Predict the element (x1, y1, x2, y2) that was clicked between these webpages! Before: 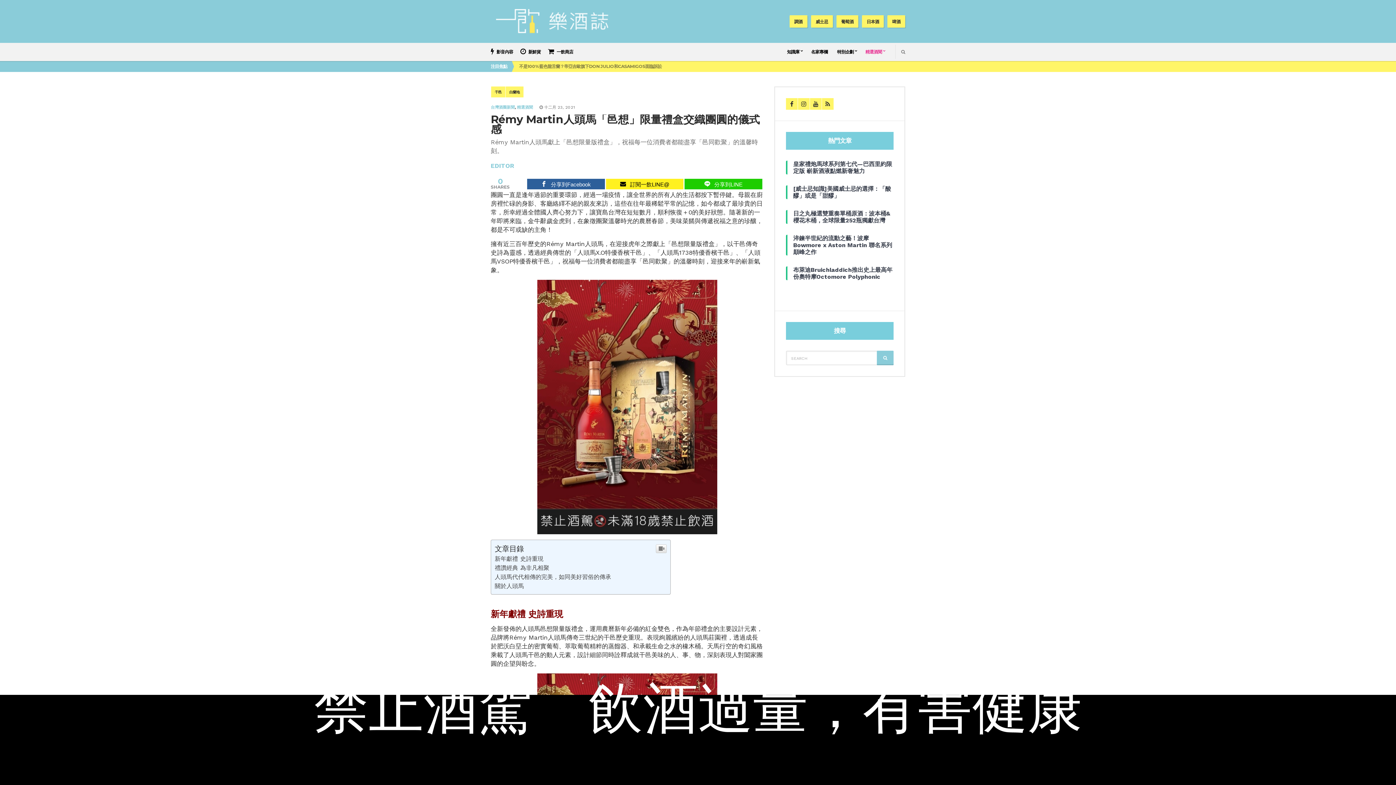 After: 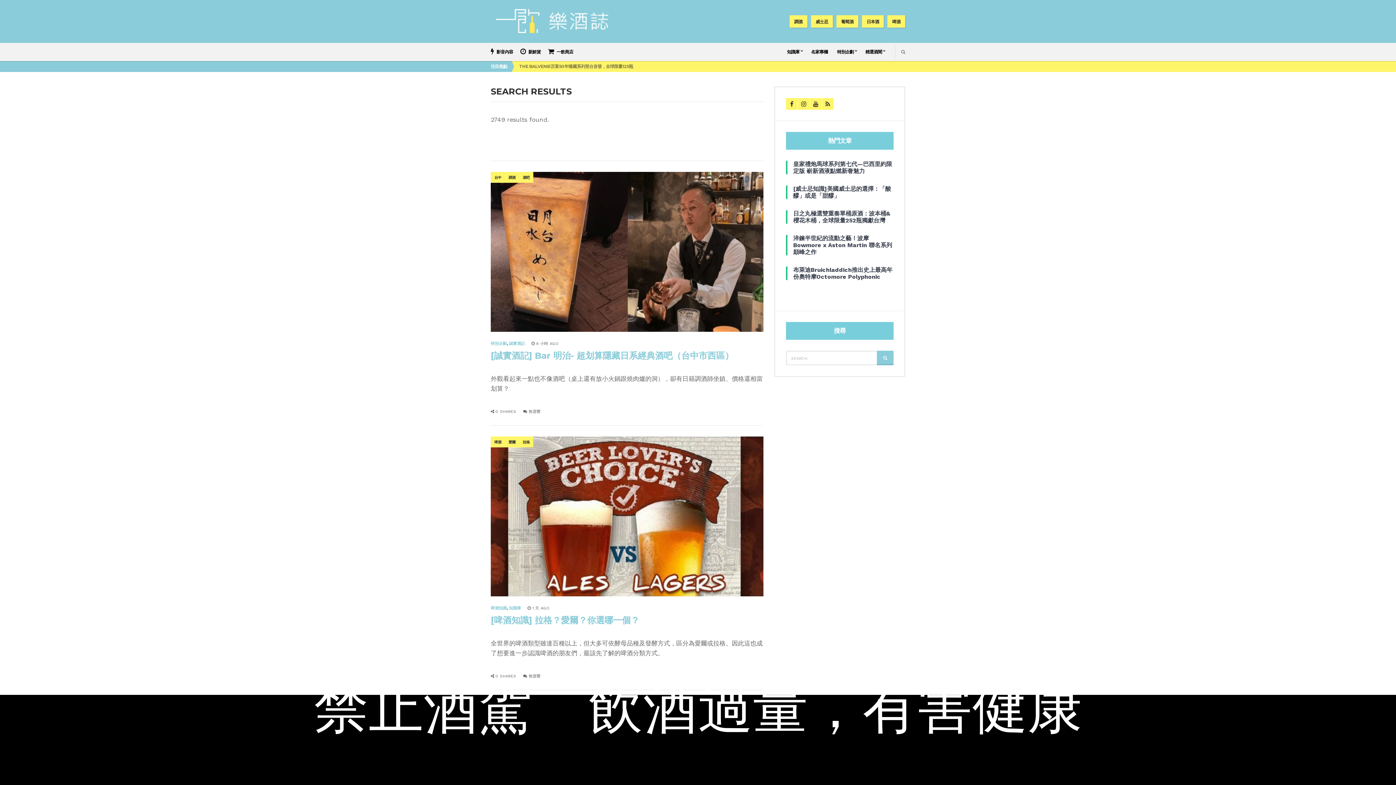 Action: bbox: (876, 350, 893, 365) label: SEARCH